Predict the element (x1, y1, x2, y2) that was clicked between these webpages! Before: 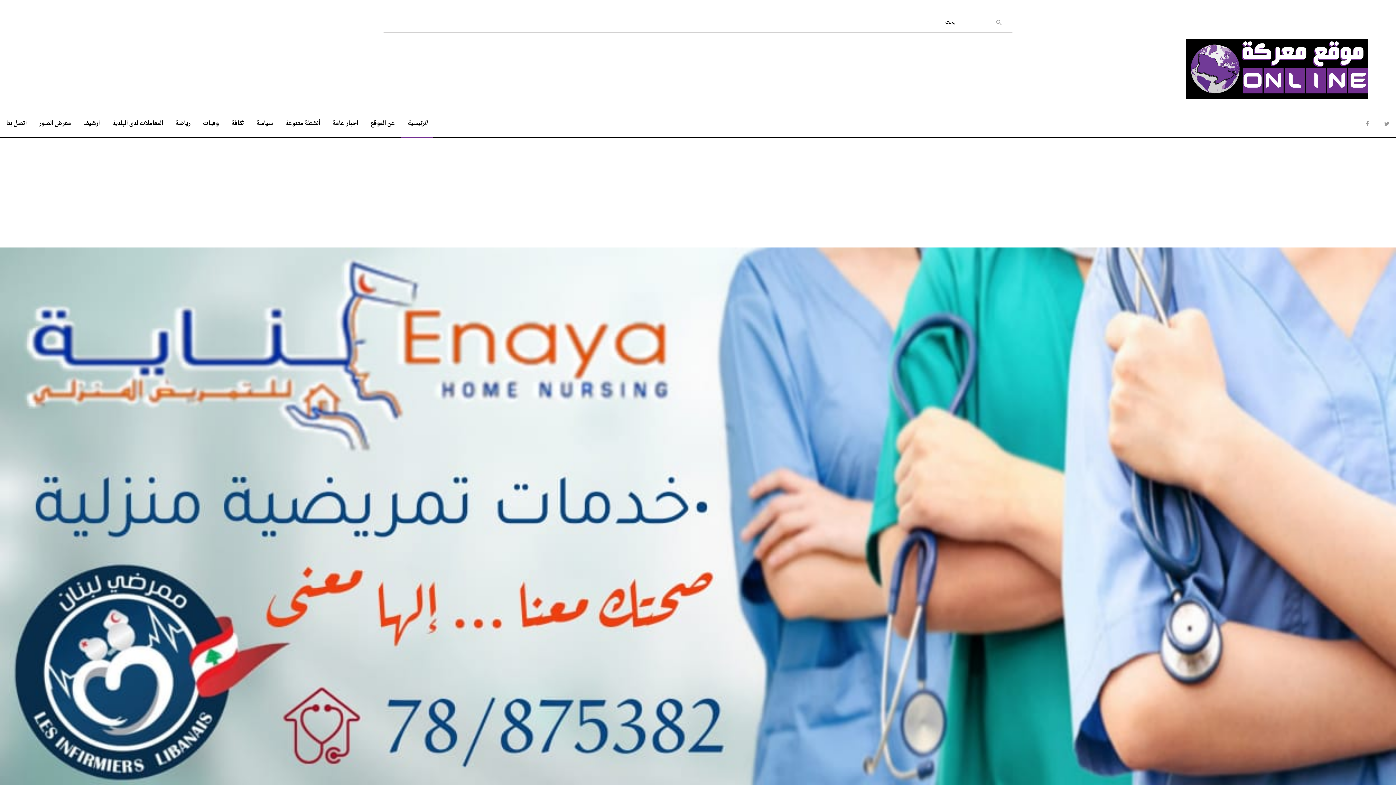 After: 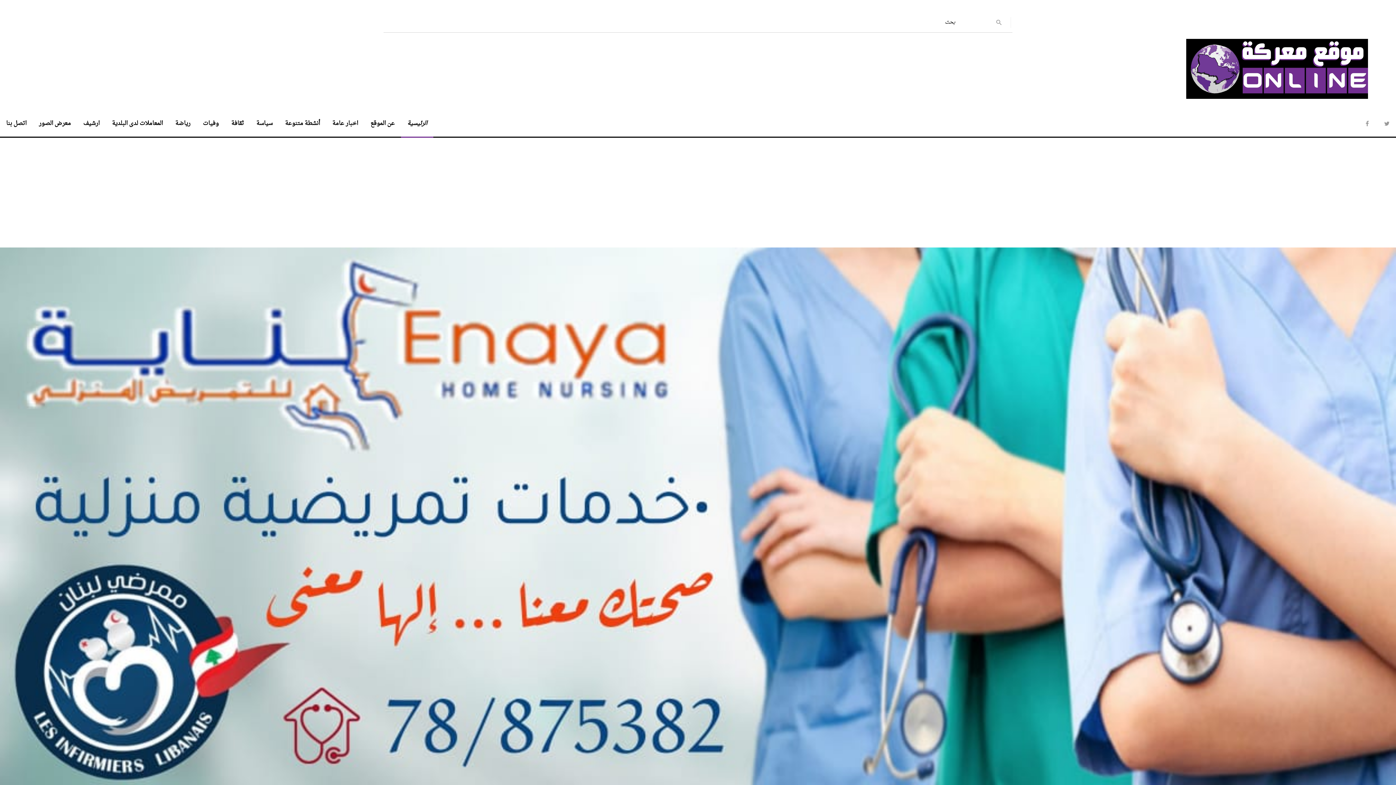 Action: label: اخبار عامة bbox: (326, 111, 364, 136)